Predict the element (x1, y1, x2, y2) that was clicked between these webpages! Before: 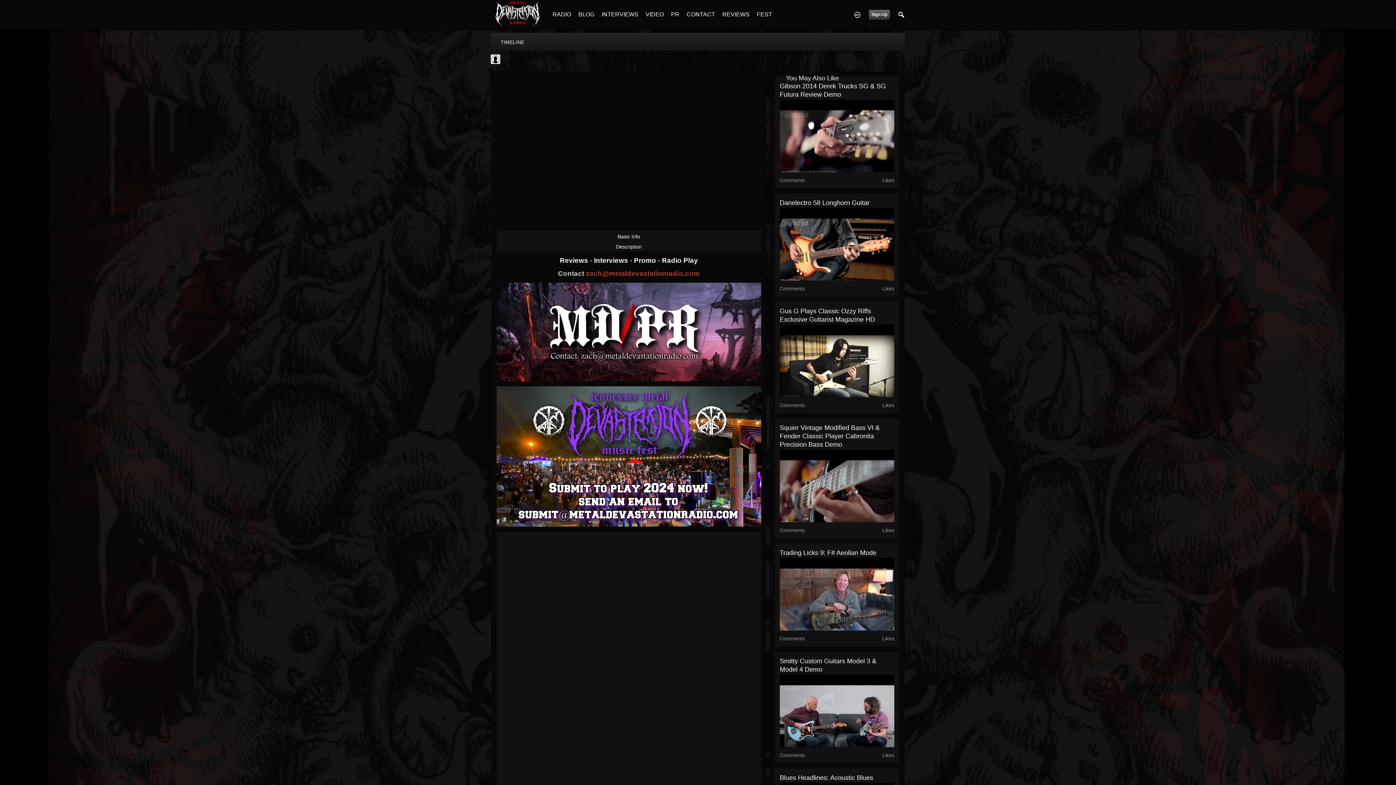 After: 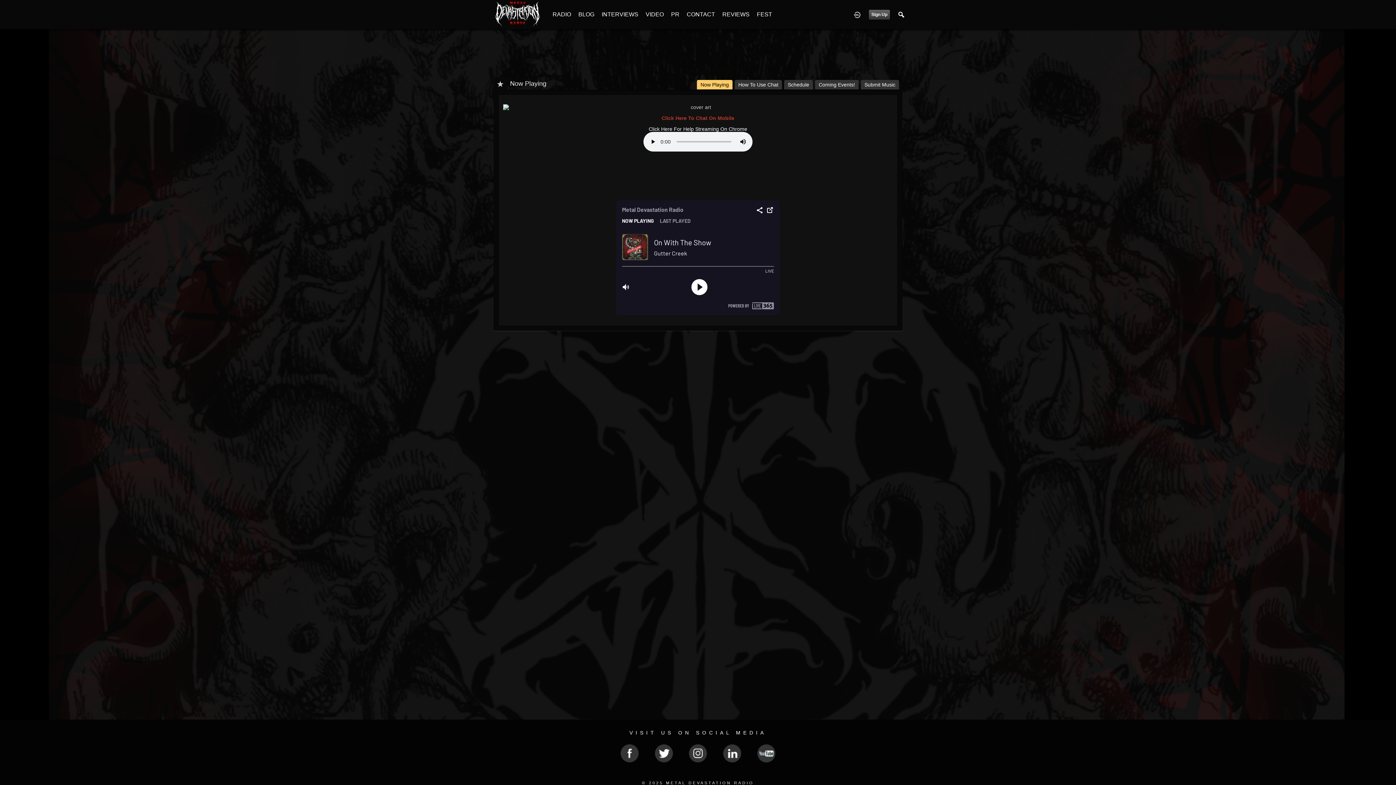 Action: label: RADIO bbox: (552, 6, 571, 22)